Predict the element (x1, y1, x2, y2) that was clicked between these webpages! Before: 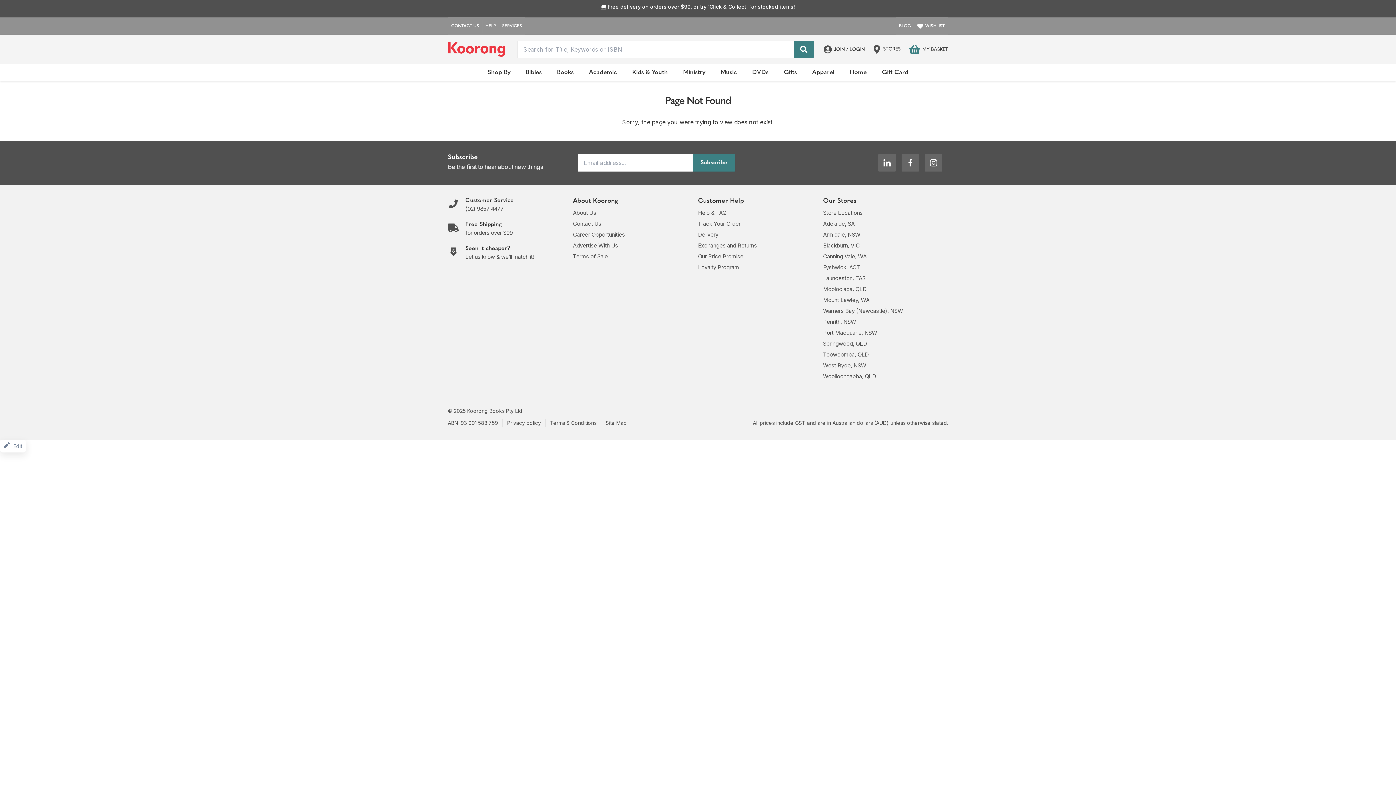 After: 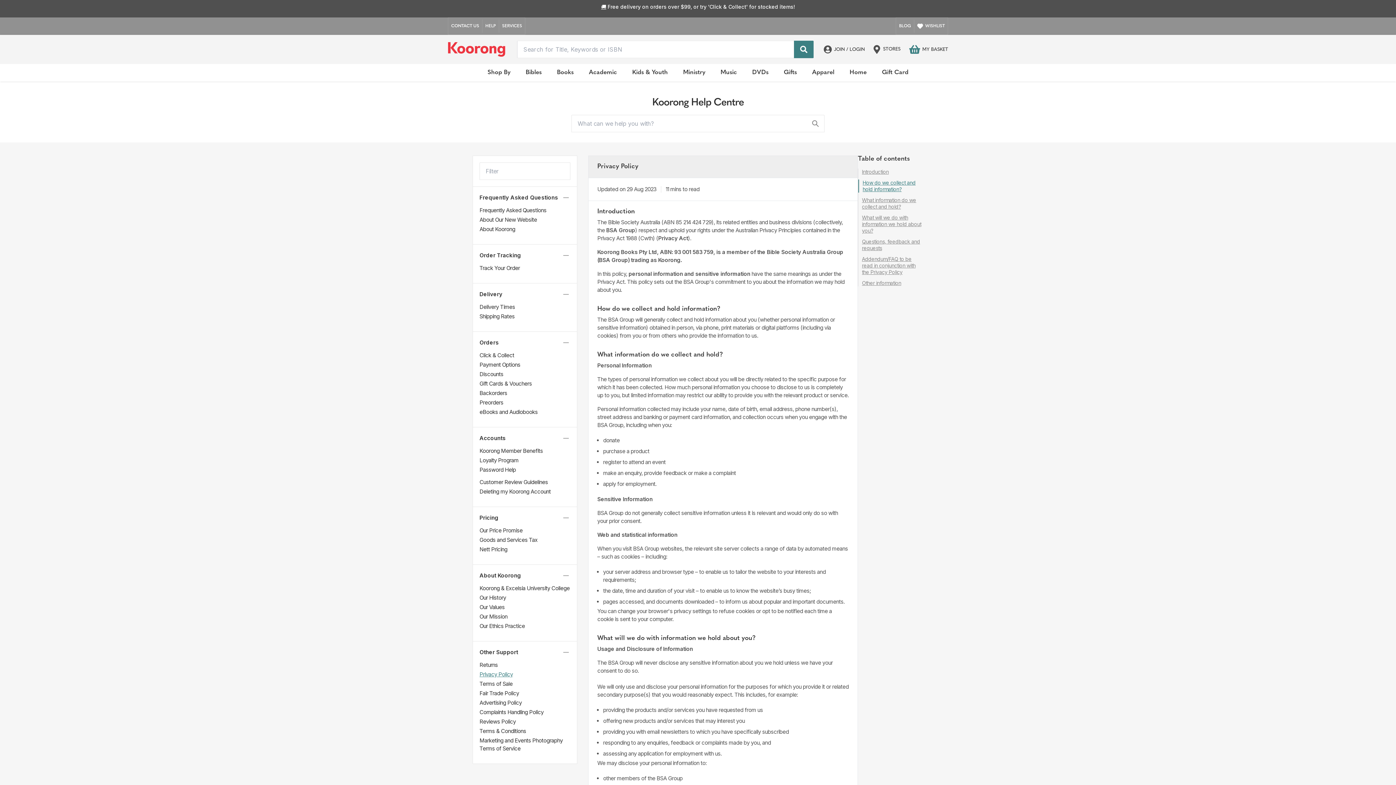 Action: bbox: (507, 420, 541, 426) label: Privacy policy